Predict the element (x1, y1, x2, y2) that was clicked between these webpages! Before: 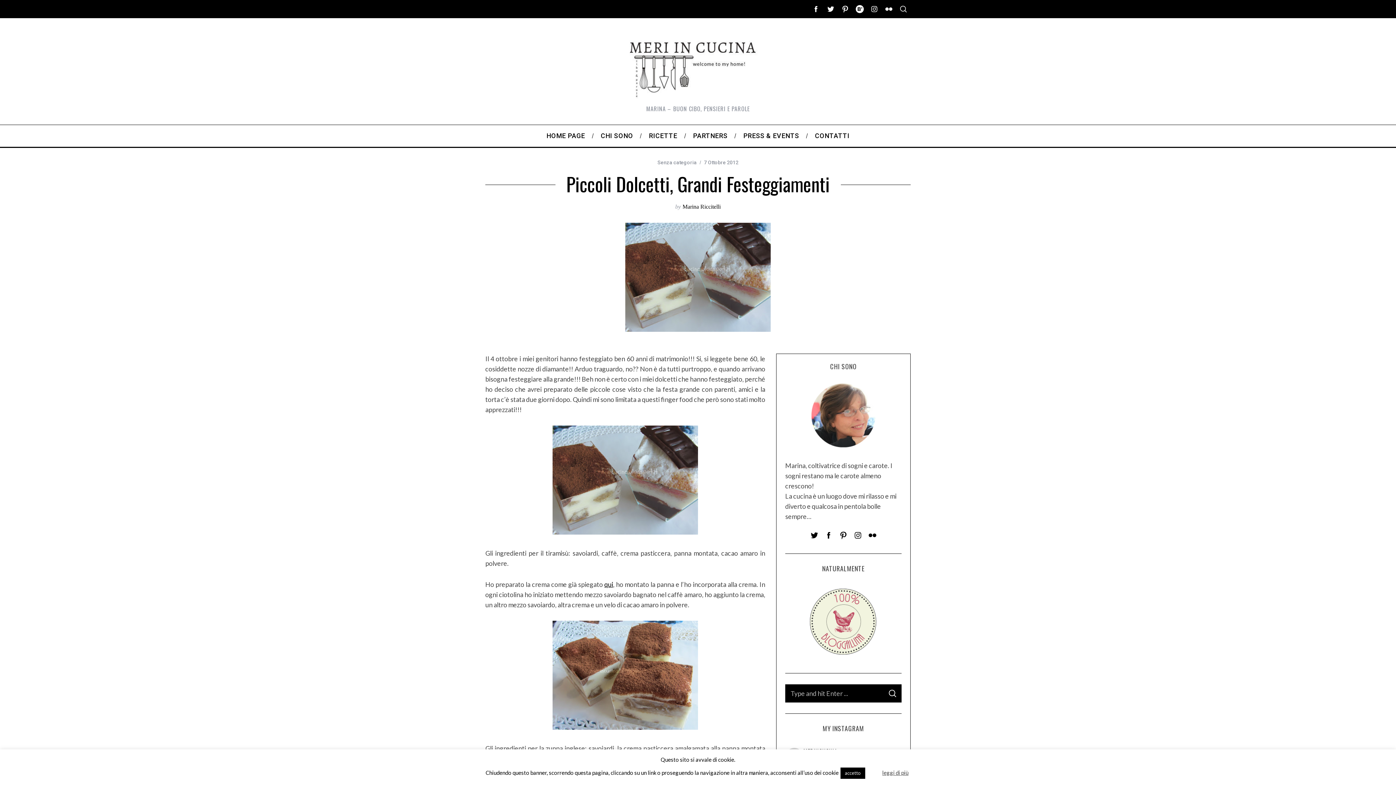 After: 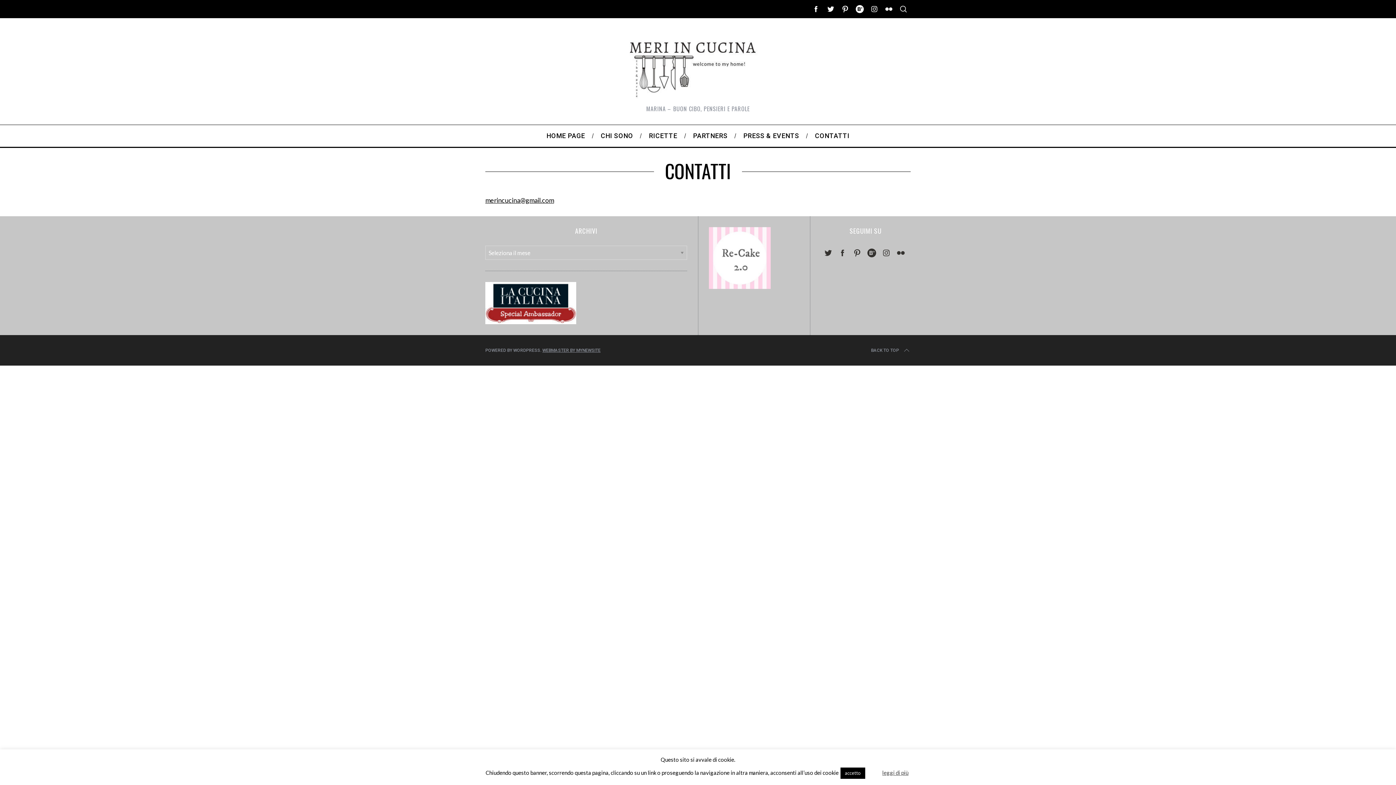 Action: bbox: (807, 125, 857, 146) label: CONTATTI